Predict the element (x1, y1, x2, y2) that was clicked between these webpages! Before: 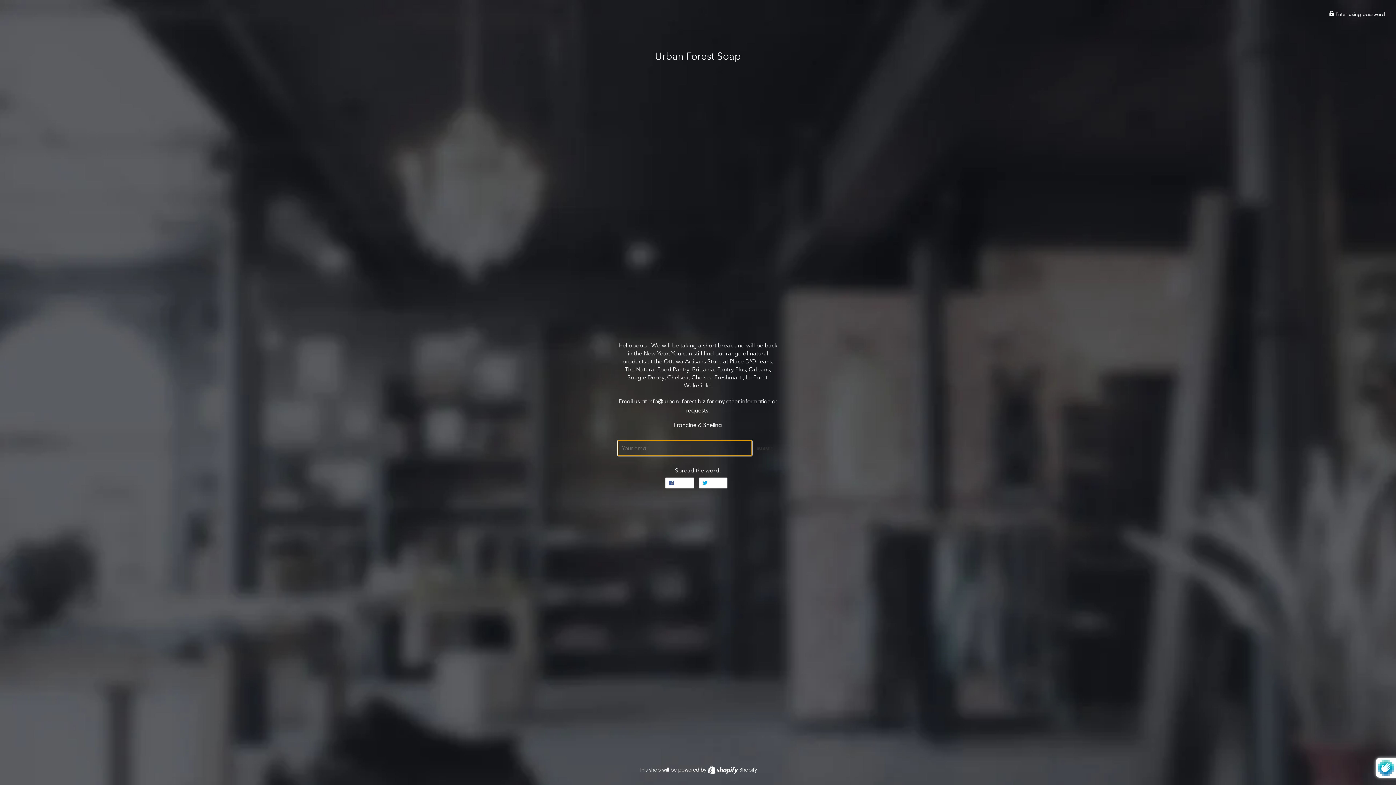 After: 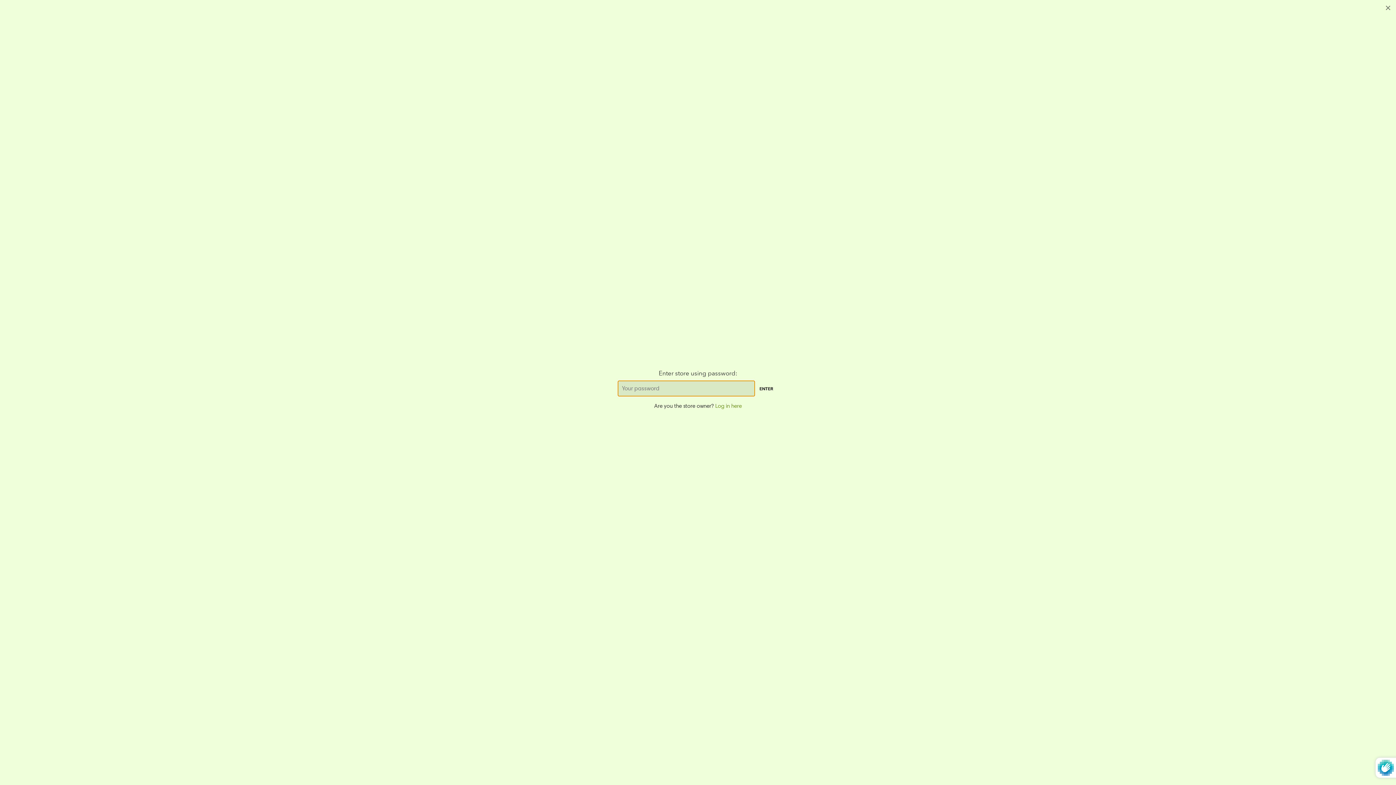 Action: bbox: (1329, 10, 1385, 17) label:  Enter using password